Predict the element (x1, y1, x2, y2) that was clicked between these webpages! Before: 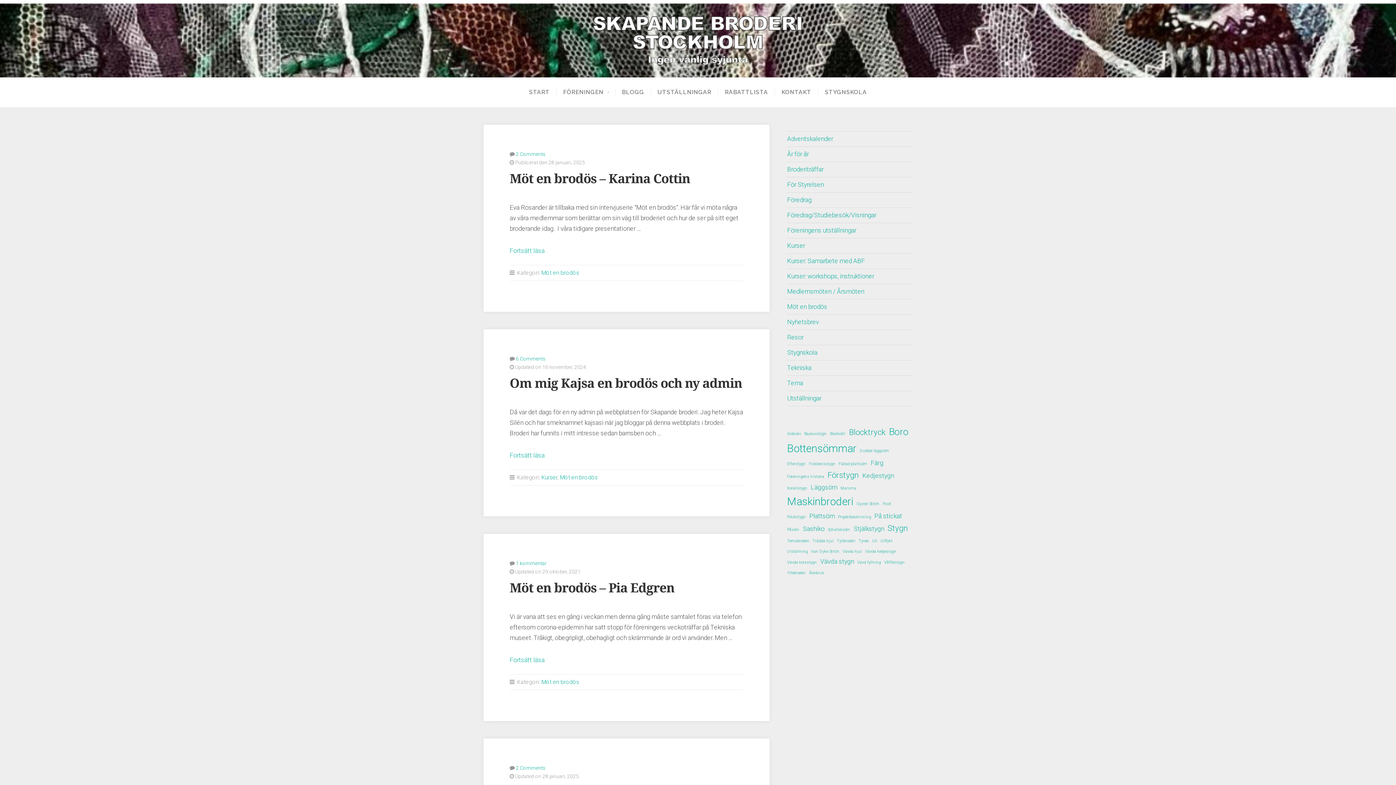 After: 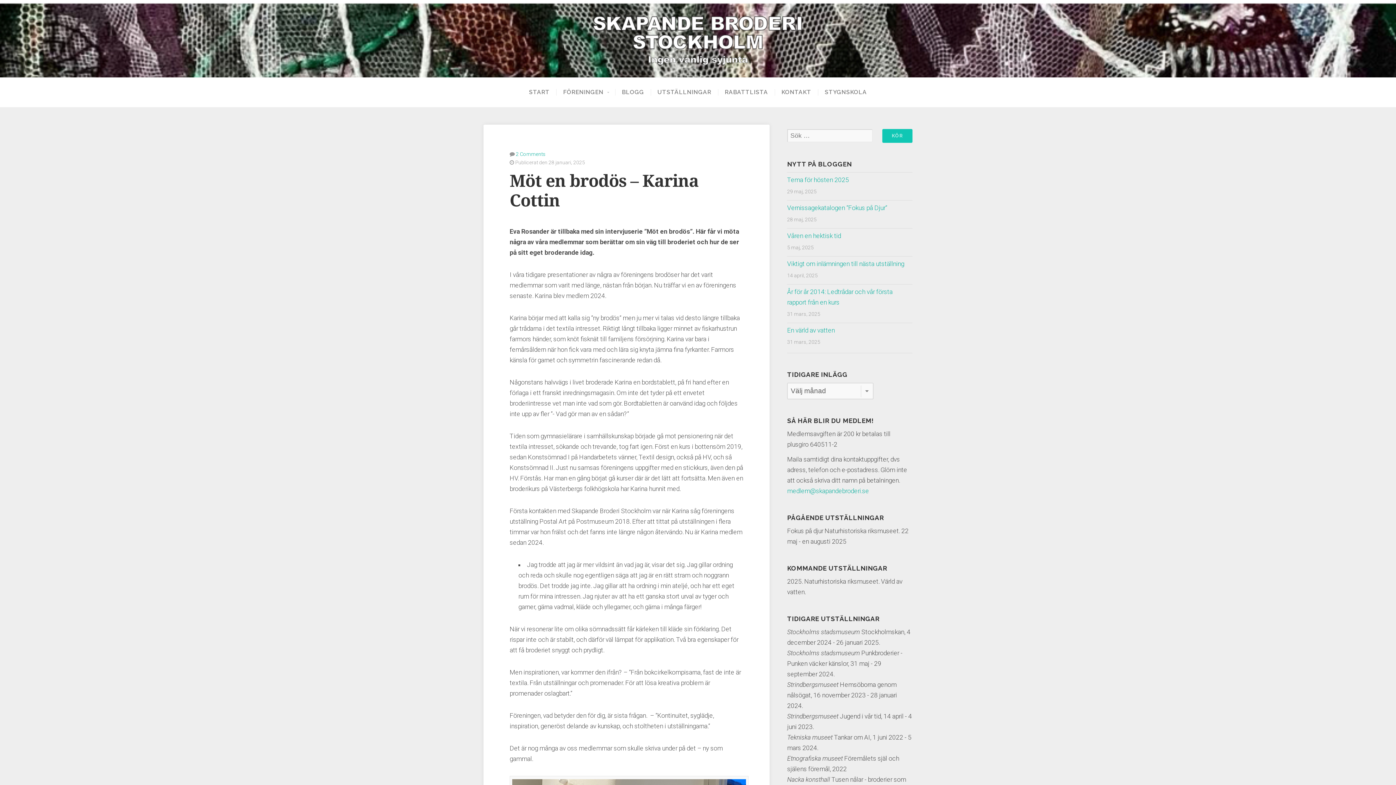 Action: bbox: (509, 247, 544, 254) label: Fortsätt läsa
”Möt en brodös – Karina Cottin”